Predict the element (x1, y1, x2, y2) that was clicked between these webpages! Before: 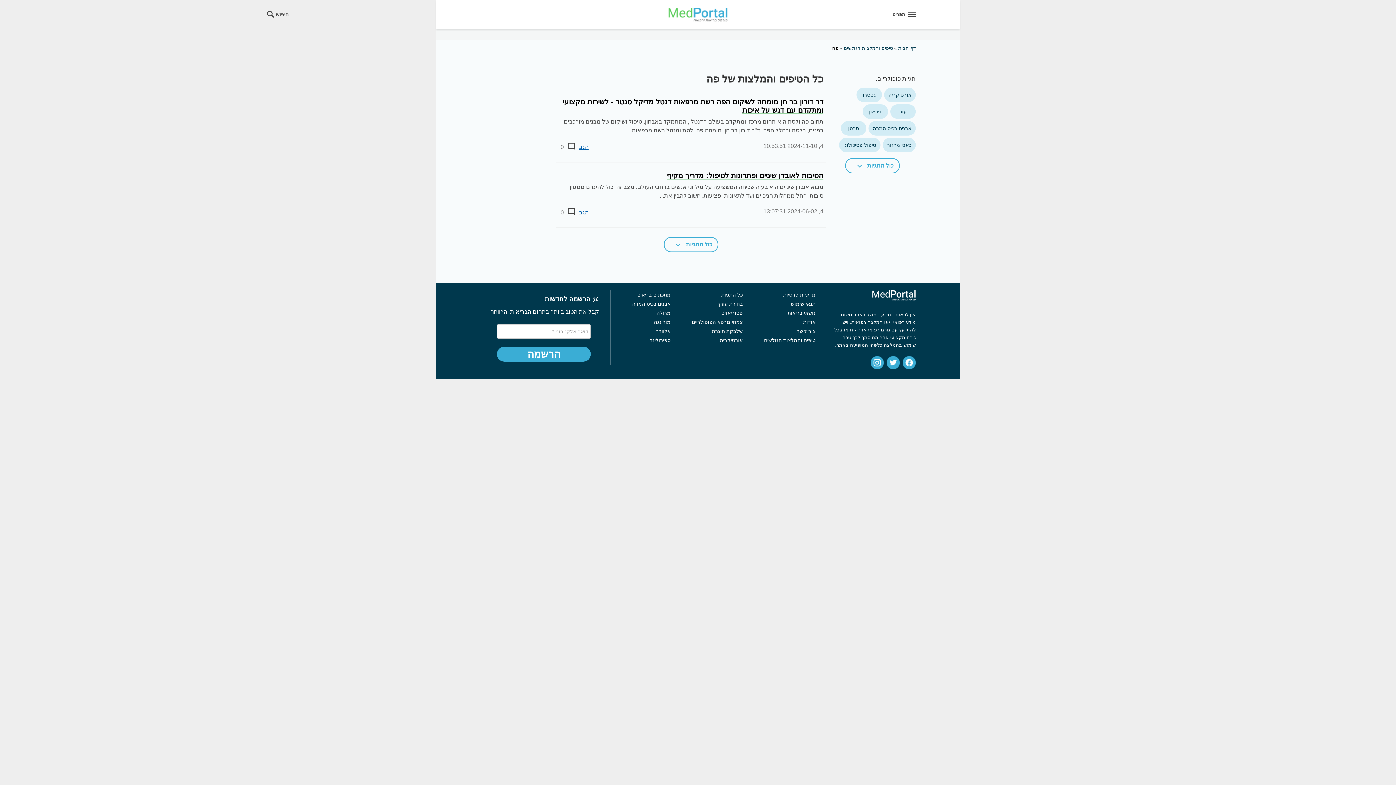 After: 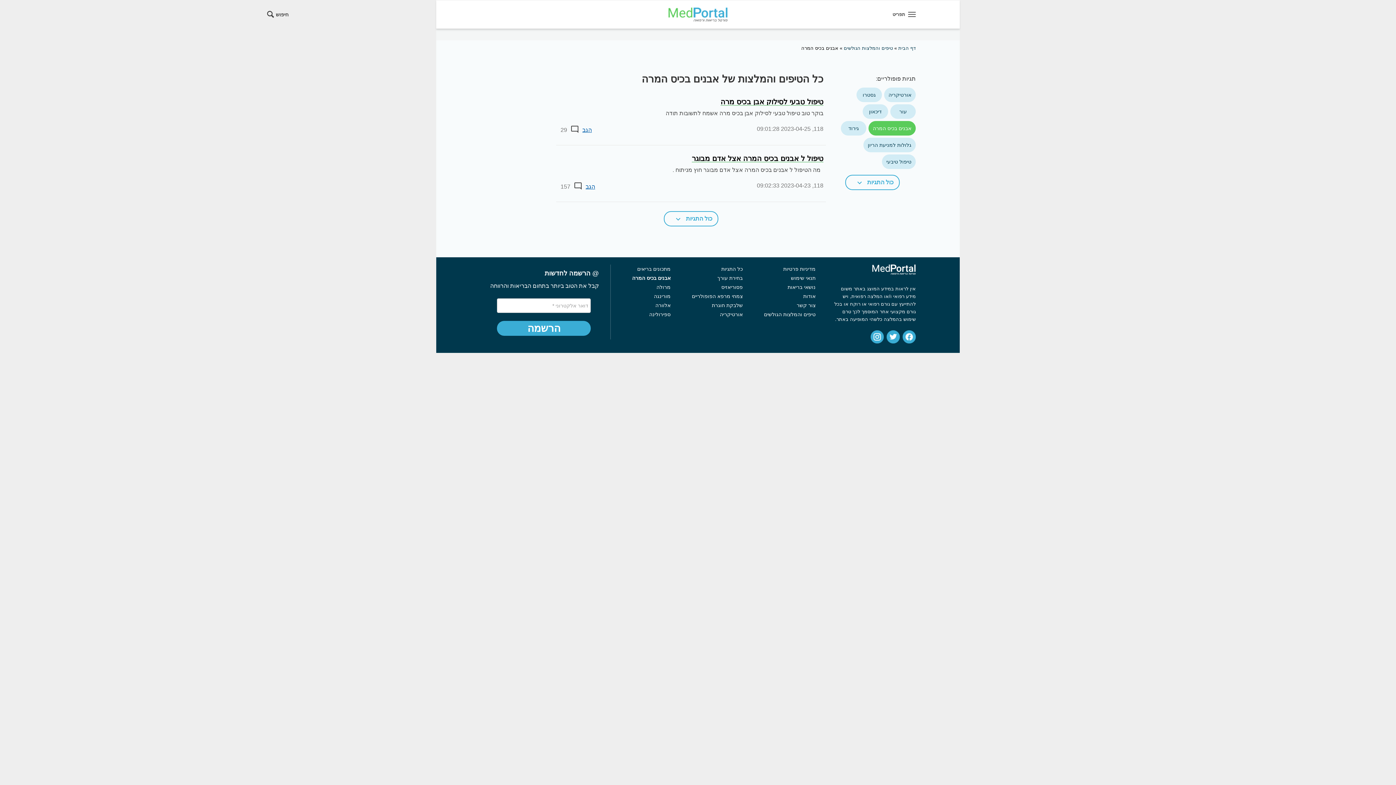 Action: bbox: (868, 121, 916, 135) label: אבנים בכיס המרה